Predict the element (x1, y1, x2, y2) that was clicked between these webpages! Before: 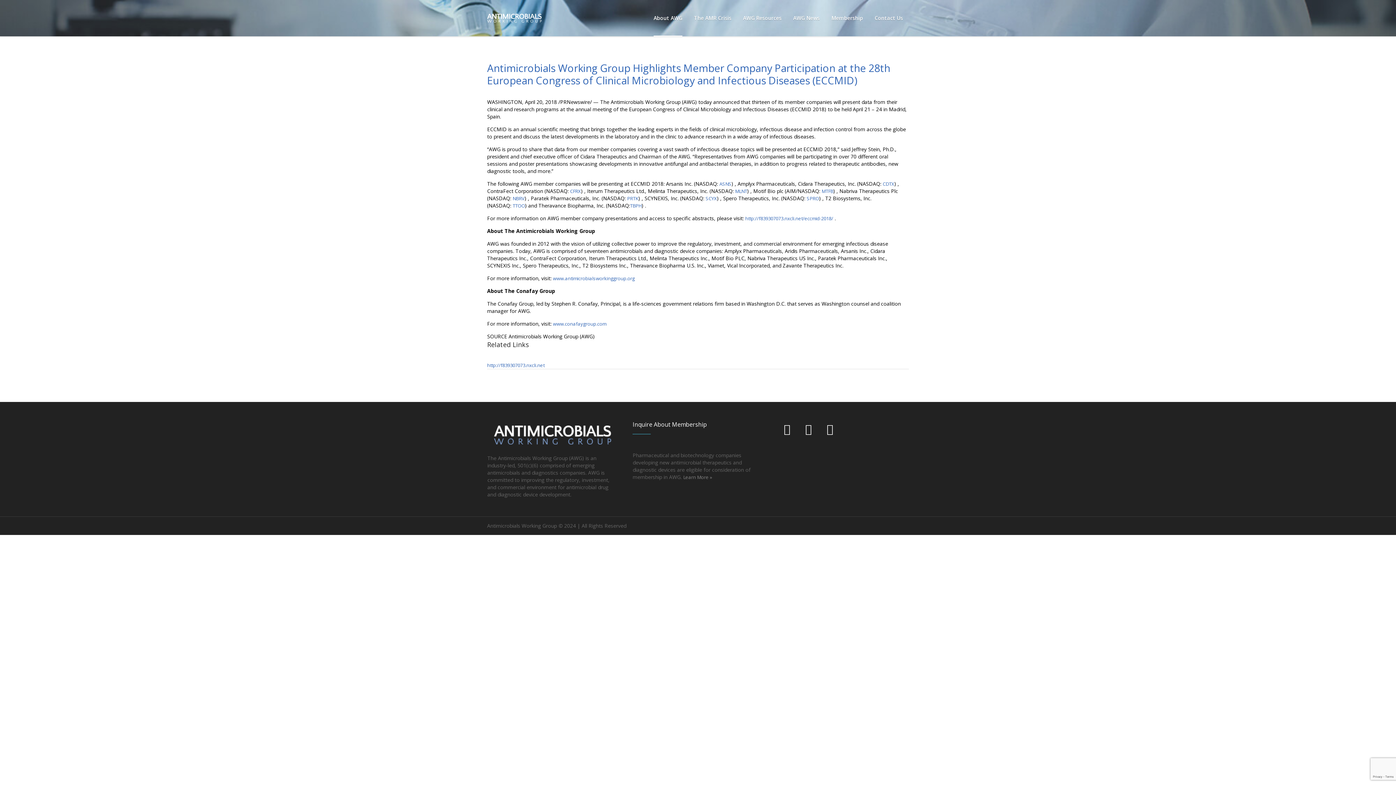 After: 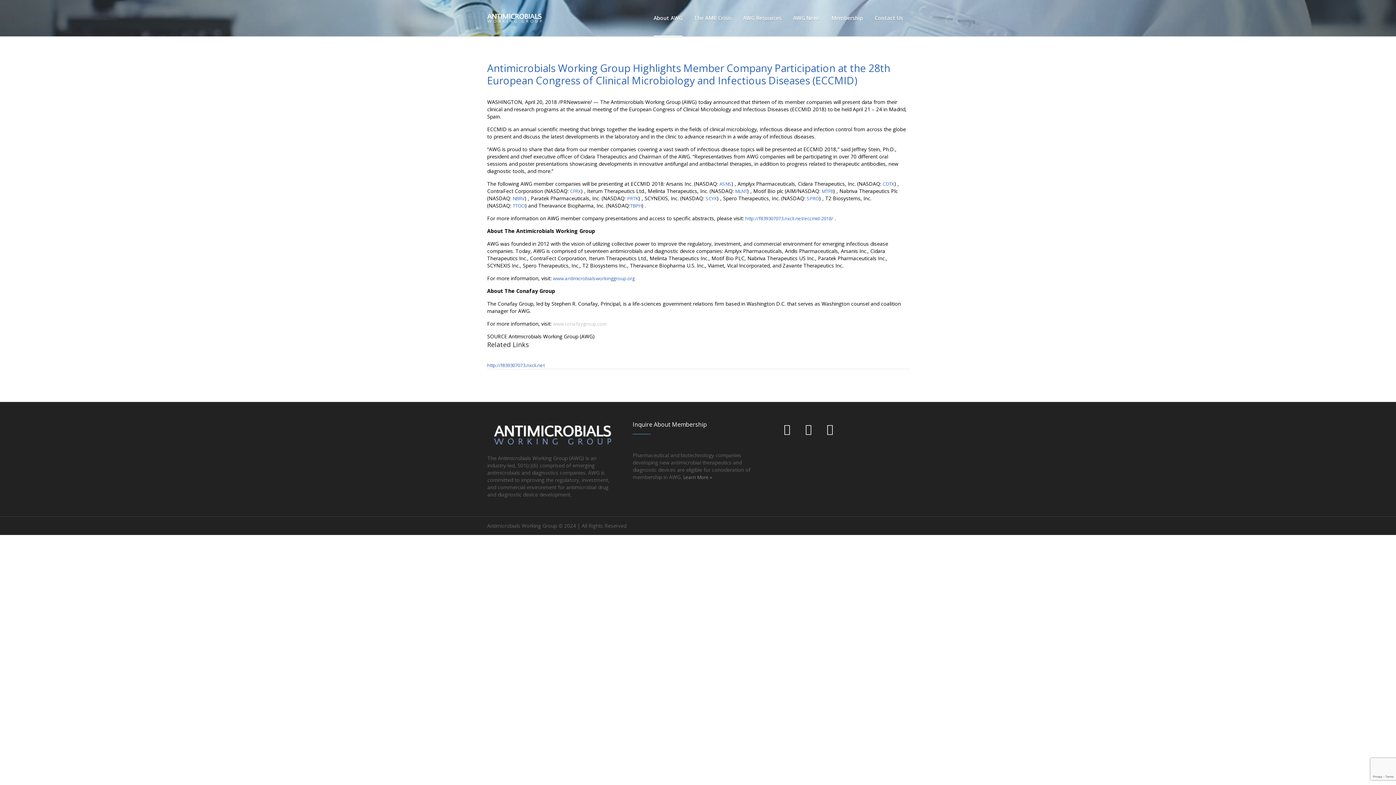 Action: label: www.conafaygroup.com bbox: (553, 320, 606, 327)